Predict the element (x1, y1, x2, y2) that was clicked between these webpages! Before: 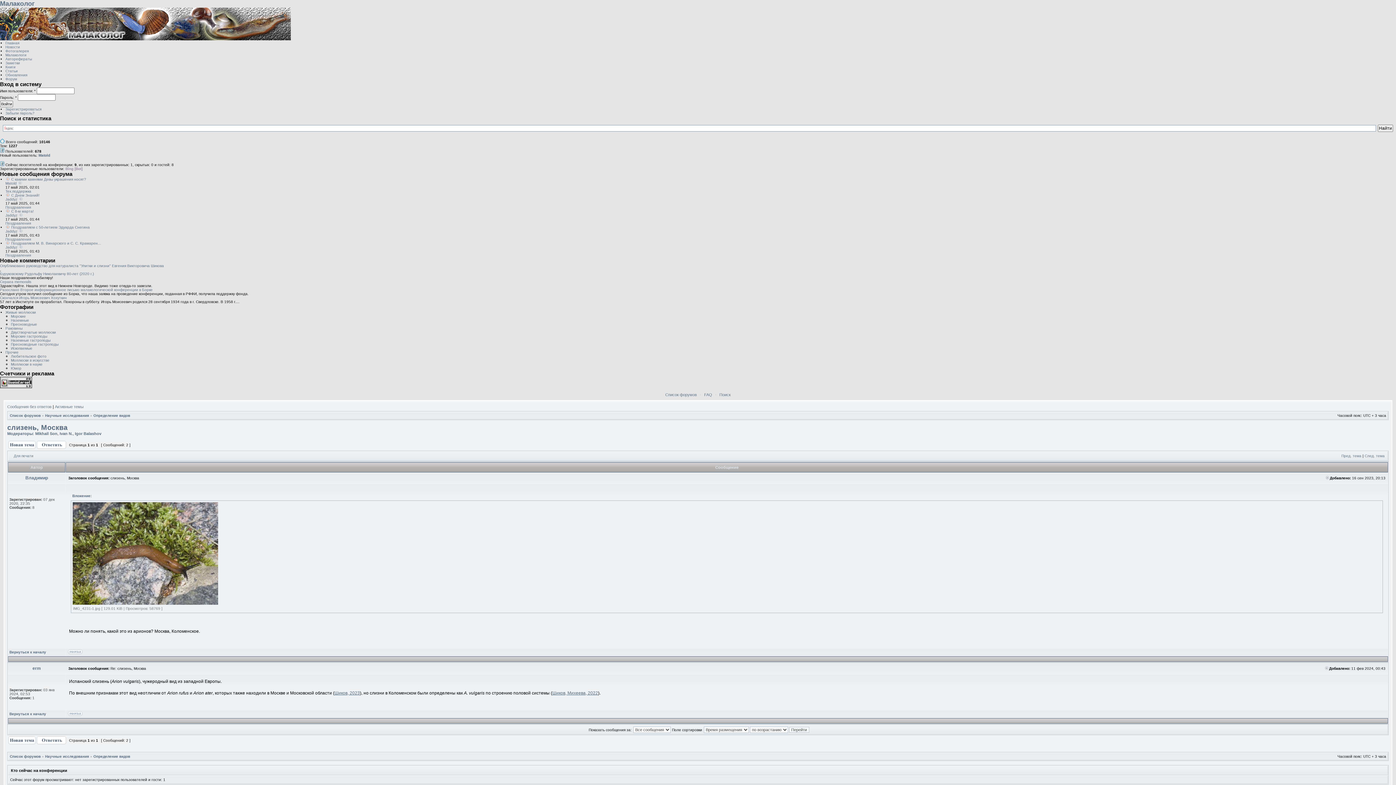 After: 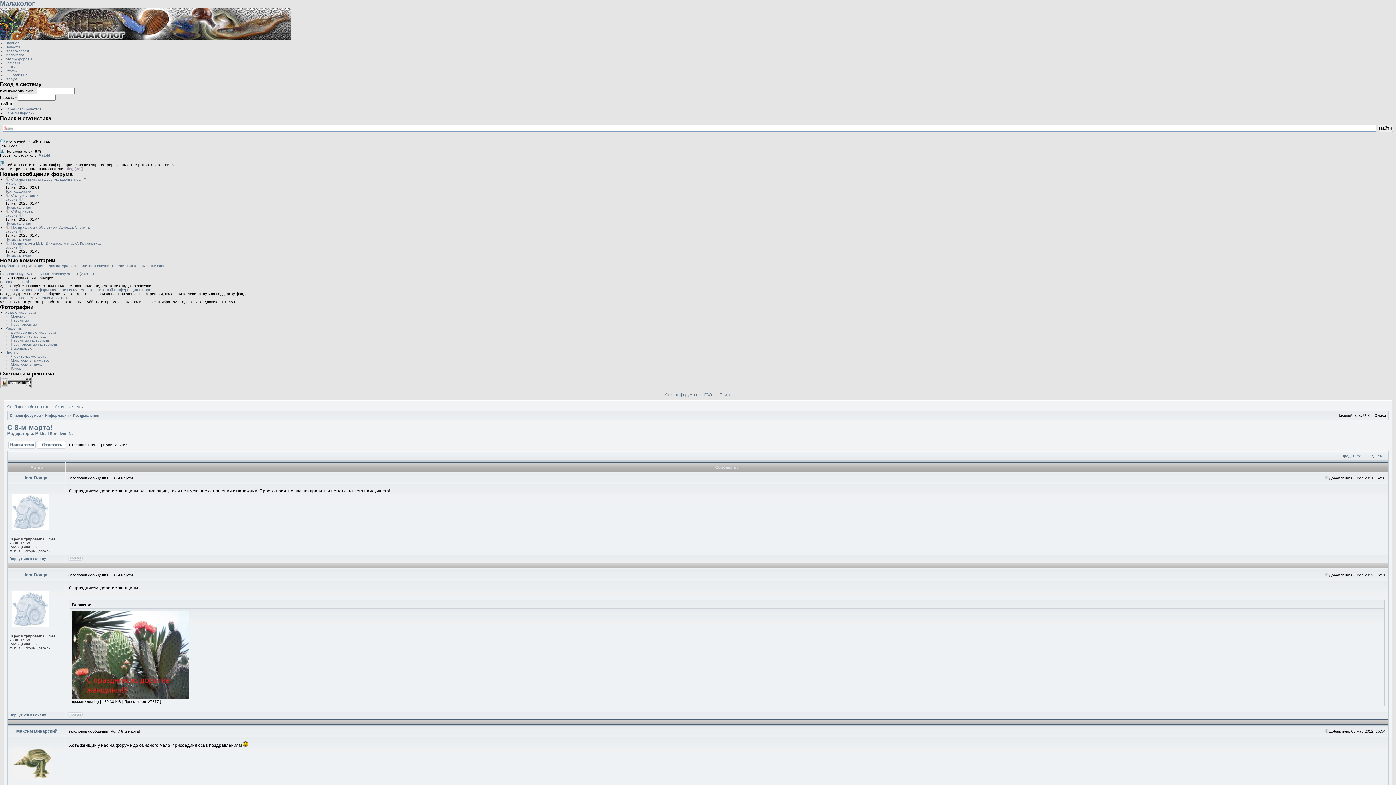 Action: bbox: (11, 209, 33, 213) label: С 8-м марта!